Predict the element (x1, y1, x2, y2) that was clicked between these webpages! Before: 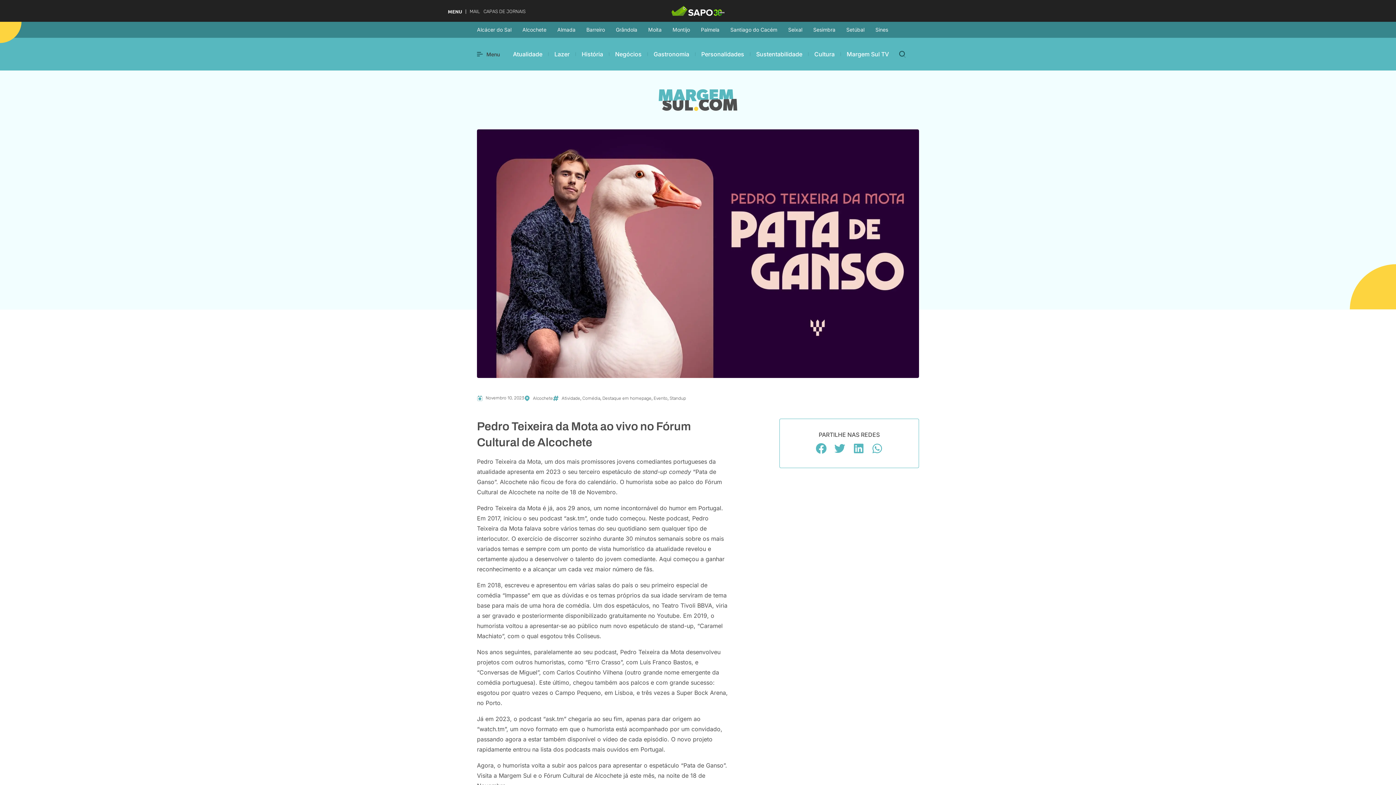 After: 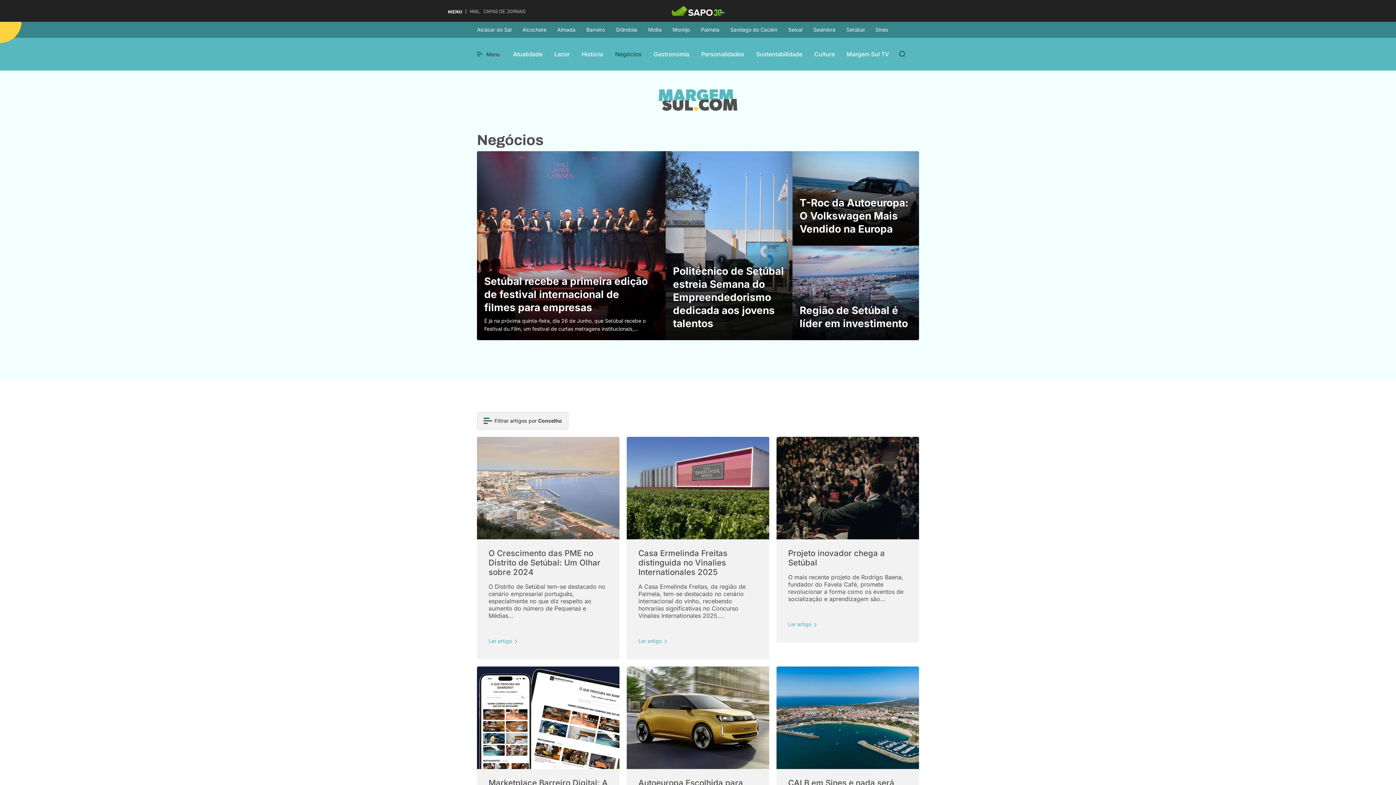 Action: label: Negócios bbox: (609, 49, 647, 58)